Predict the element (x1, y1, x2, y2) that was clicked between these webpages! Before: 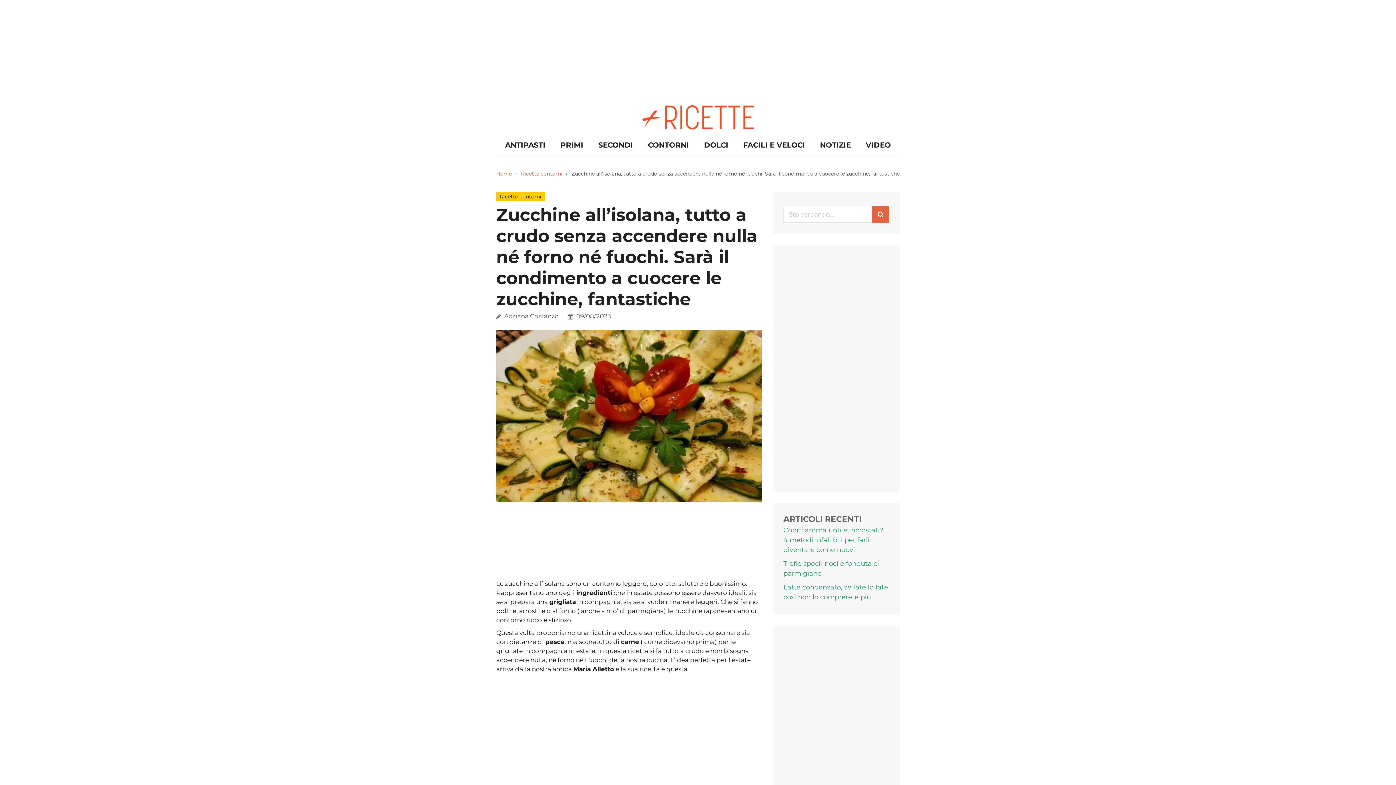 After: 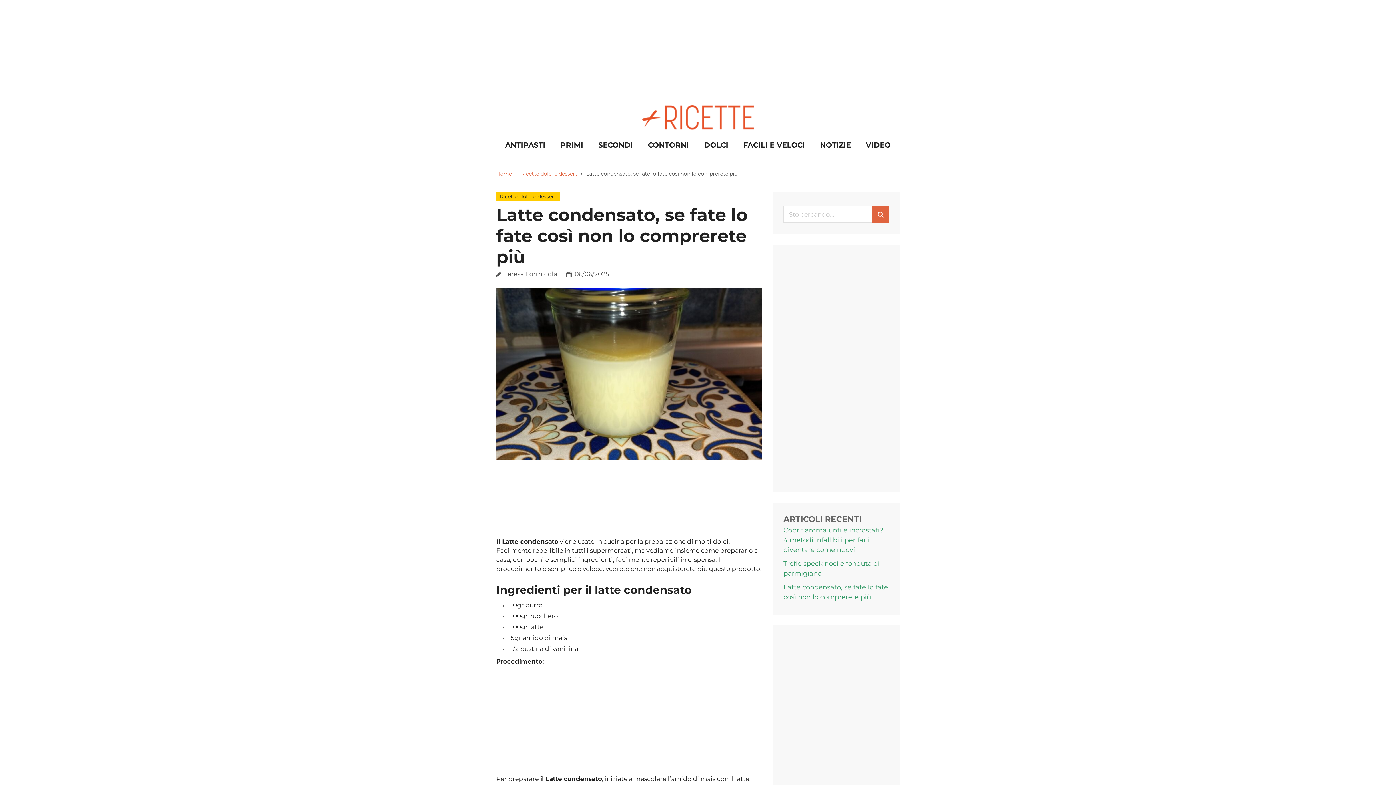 Action: label: Latte condensato, se fate lo fate così non lo comprerete più bbox: (783, 582, 889, 602)